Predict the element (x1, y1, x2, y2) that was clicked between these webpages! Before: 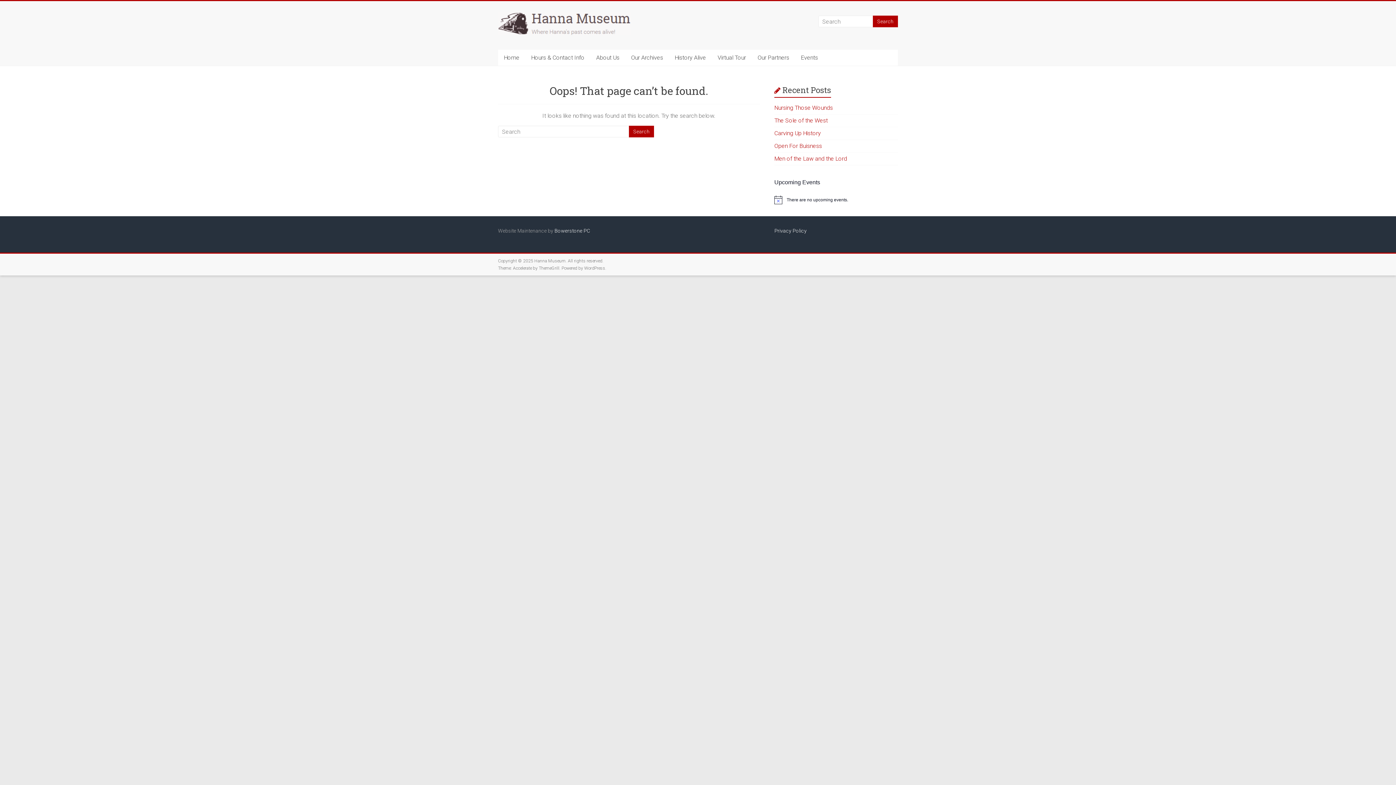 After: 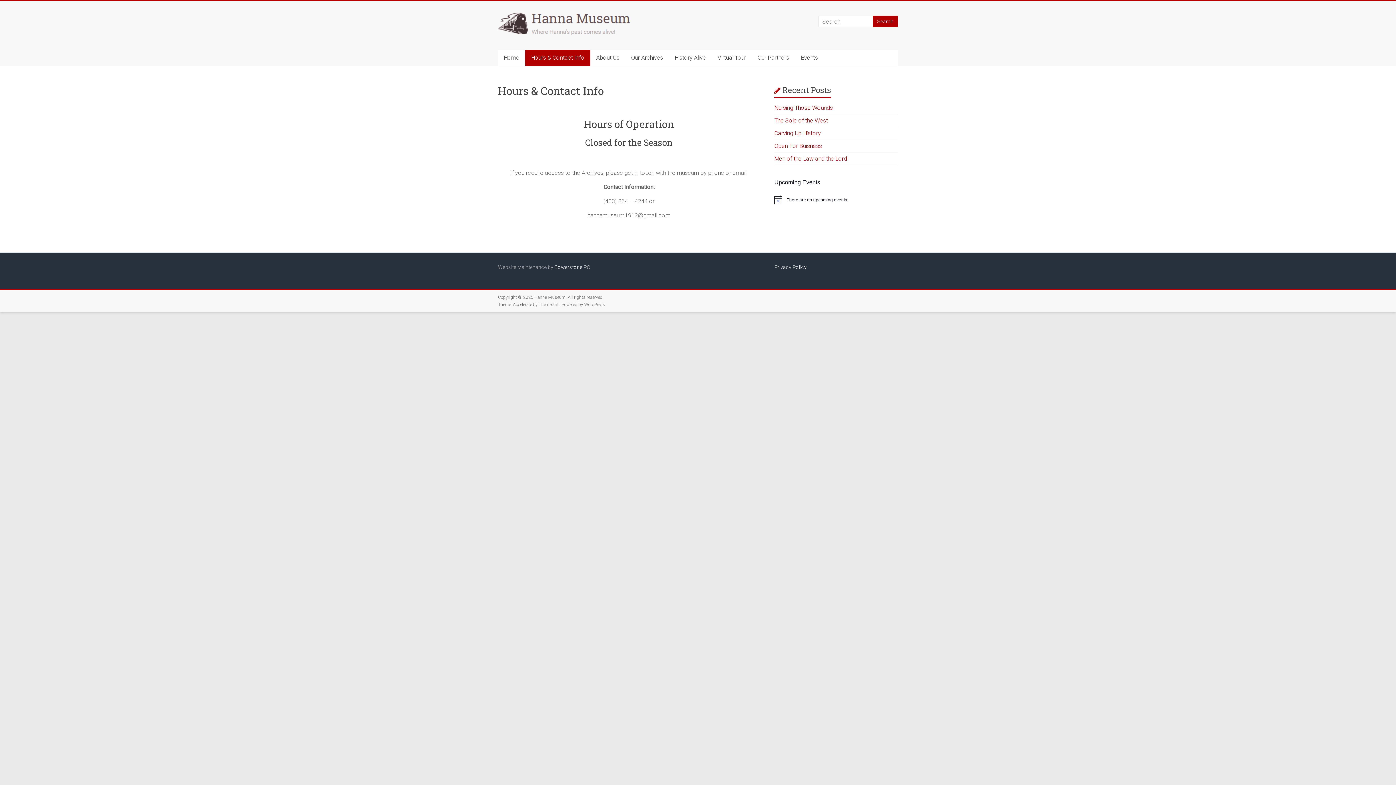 Action: bbox: (525, 49, 590, 65) label: Hours & Contact Info